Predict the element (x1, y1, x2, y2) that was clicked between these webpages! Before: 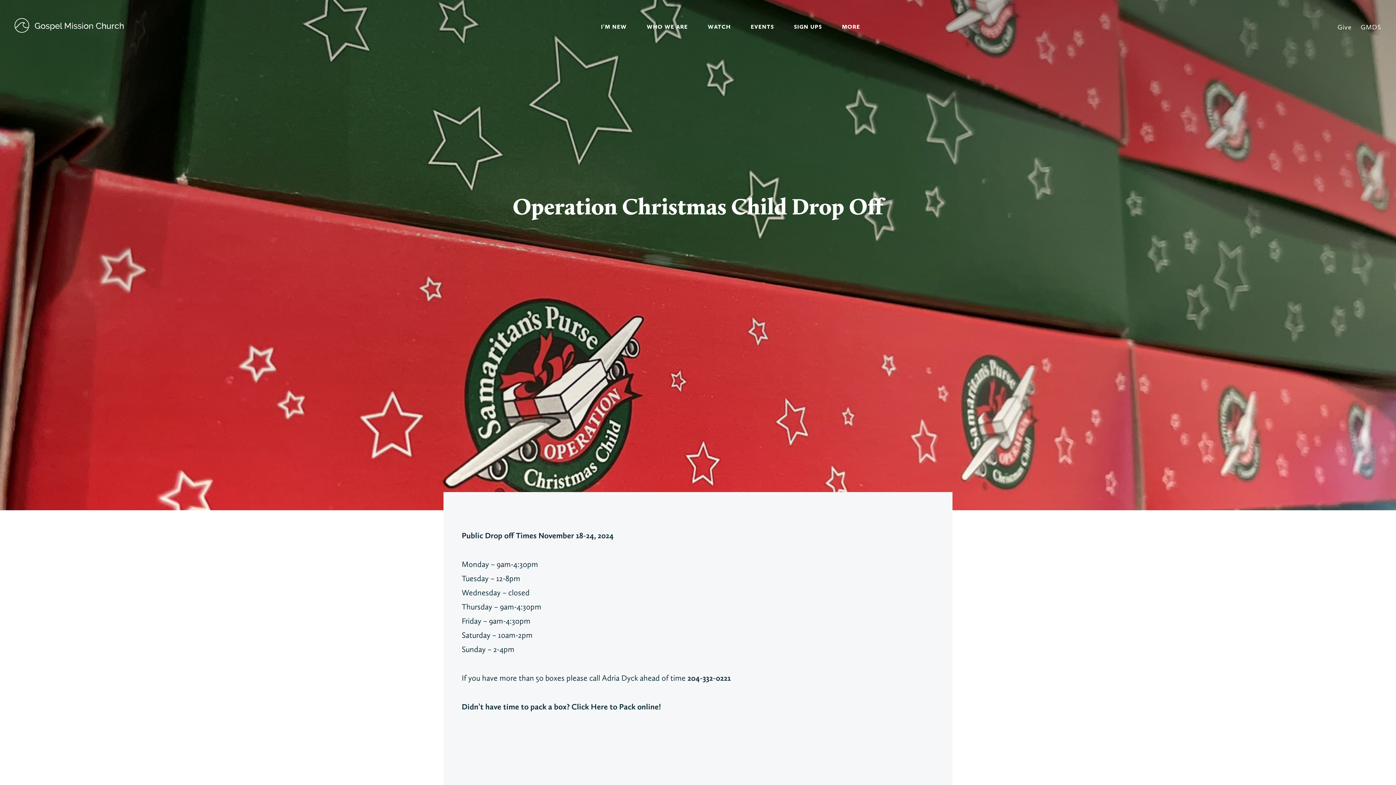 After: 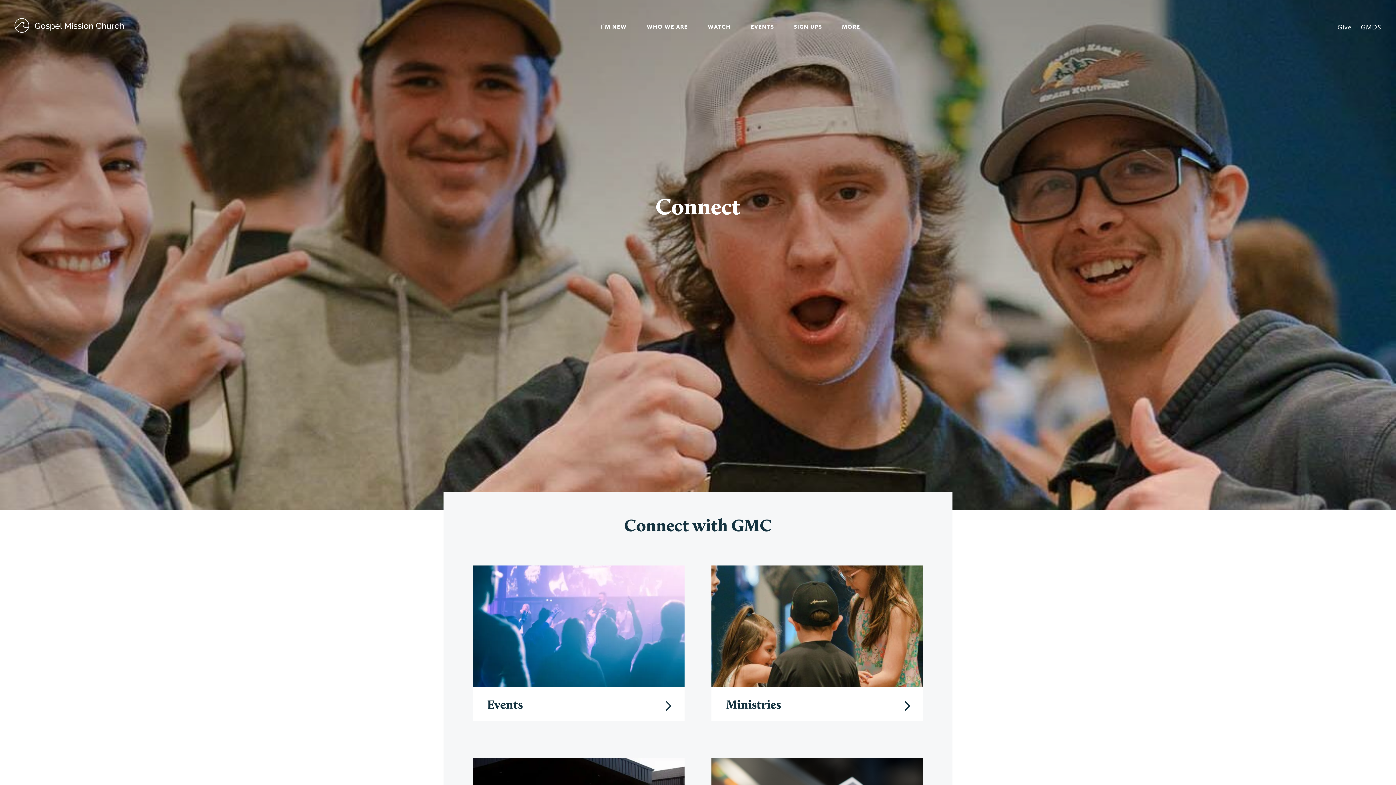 Action: bbox: (842, 22, 860, 34) label: MORE